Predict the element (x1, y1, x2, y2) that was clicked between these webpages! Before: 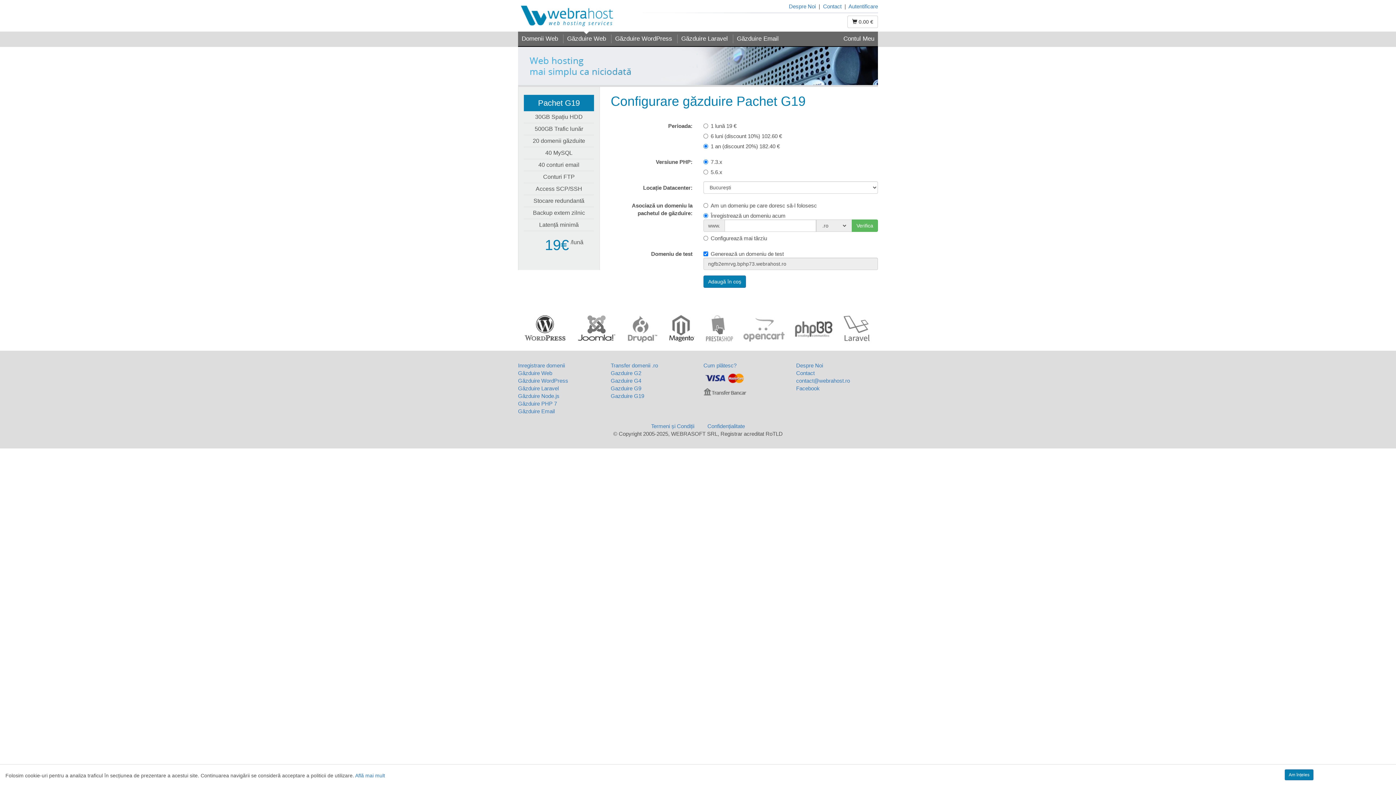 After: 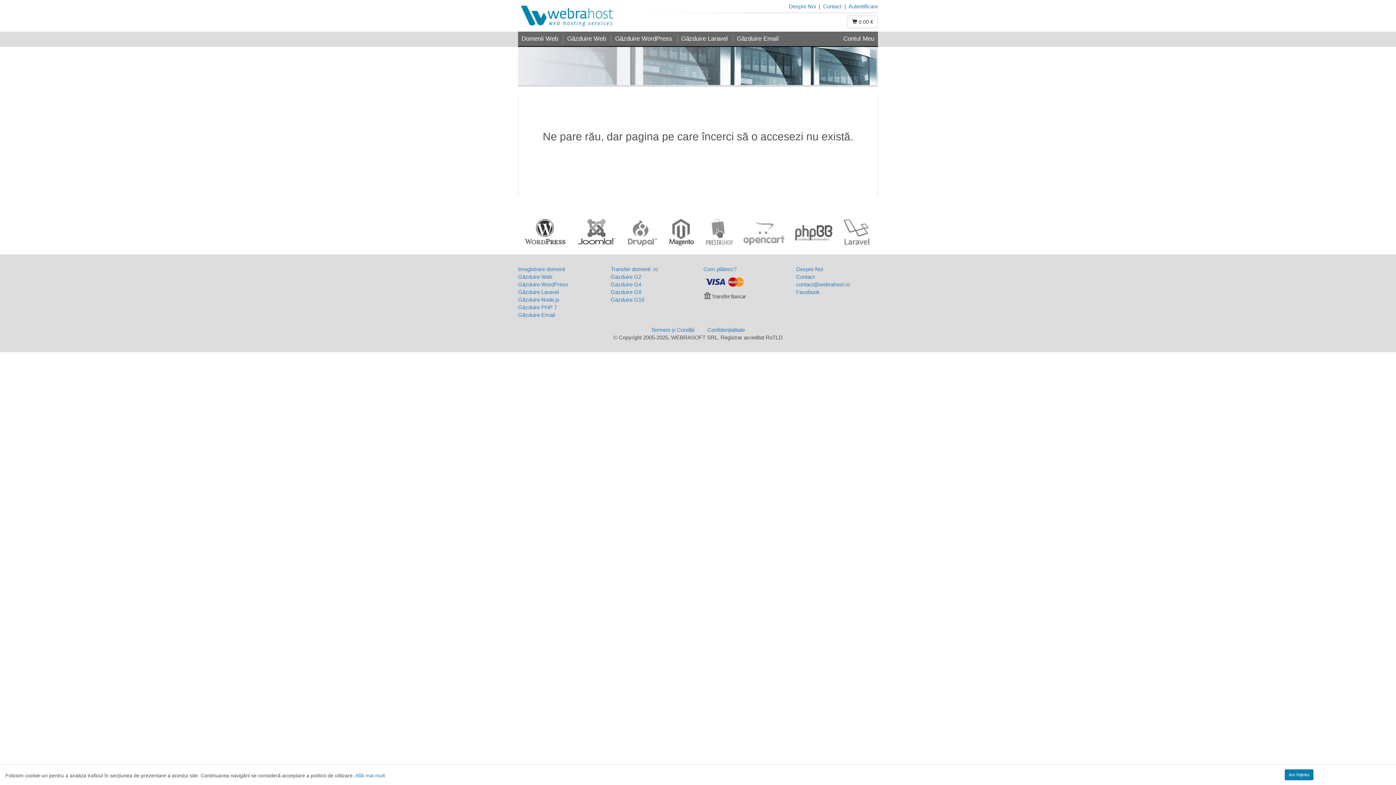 Action: bbox: (703, 374, 746, 380)